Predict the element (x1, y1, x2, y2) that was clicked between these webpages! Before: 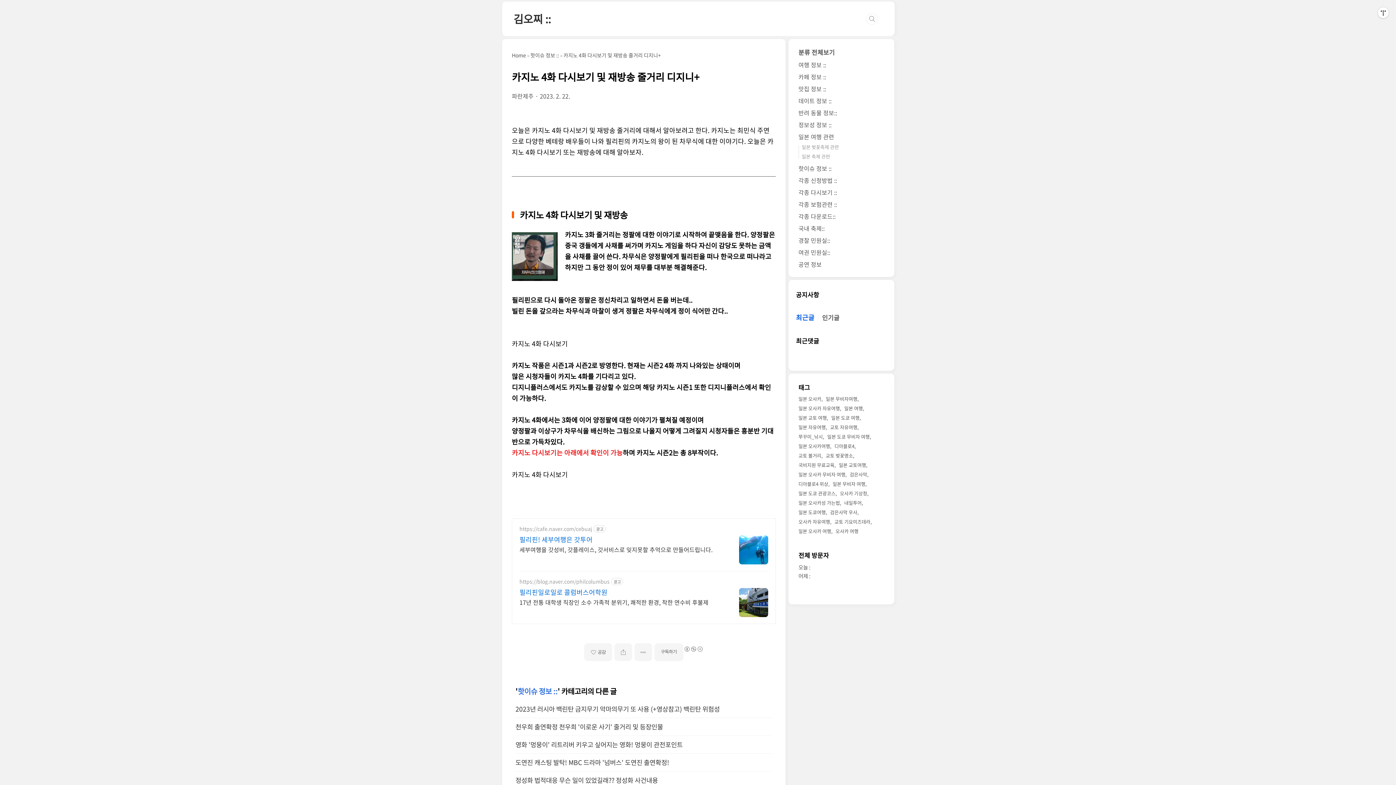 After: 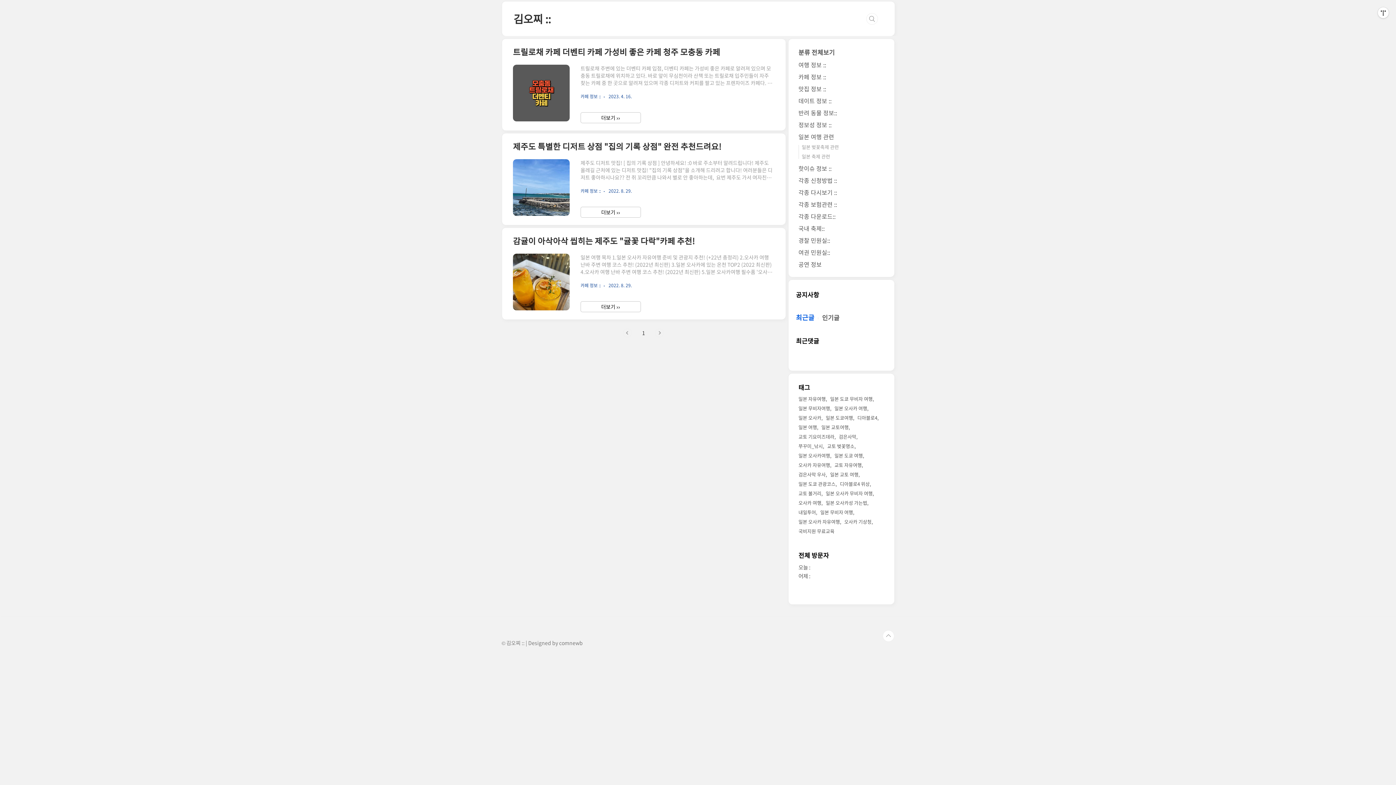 Action: bbox: (798, 72, 826, 81) label: 카페 정보 ::